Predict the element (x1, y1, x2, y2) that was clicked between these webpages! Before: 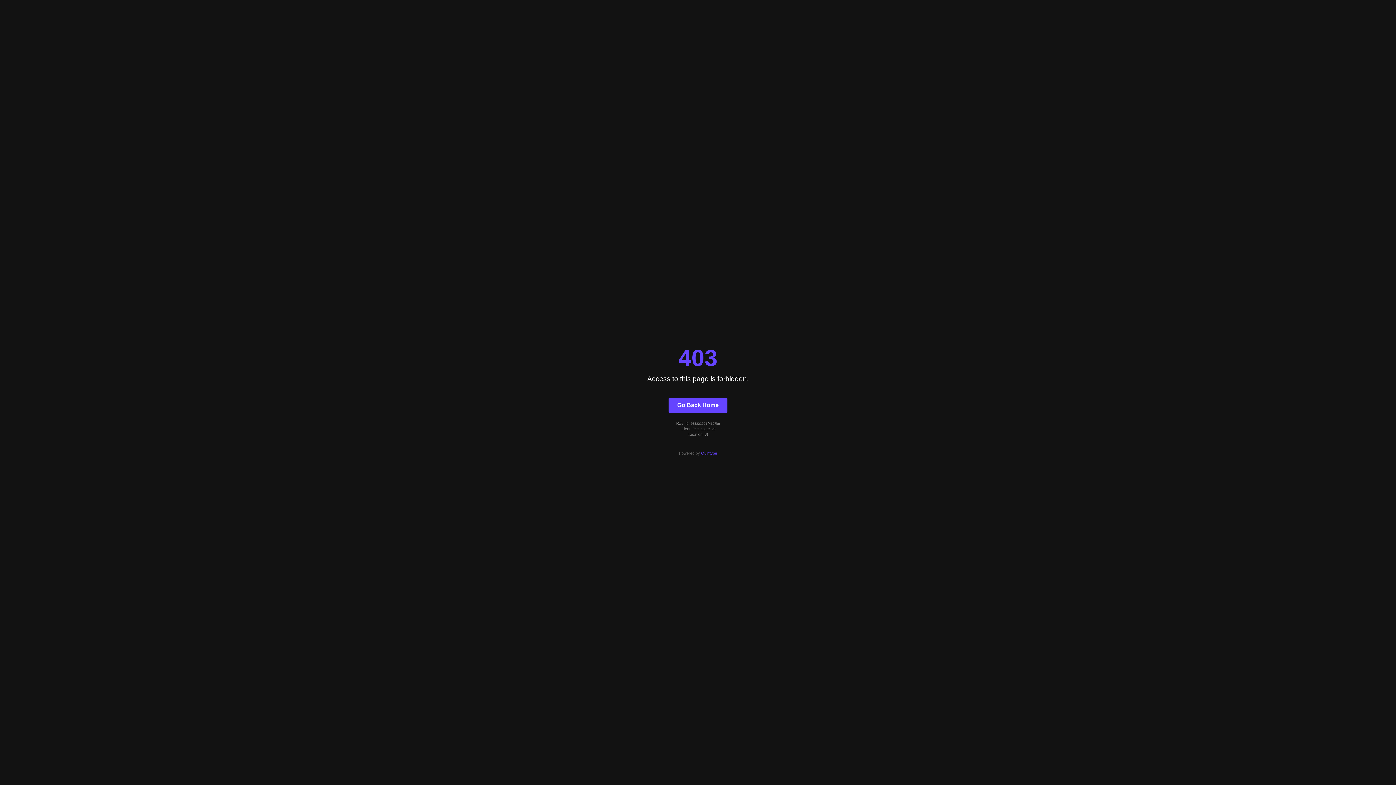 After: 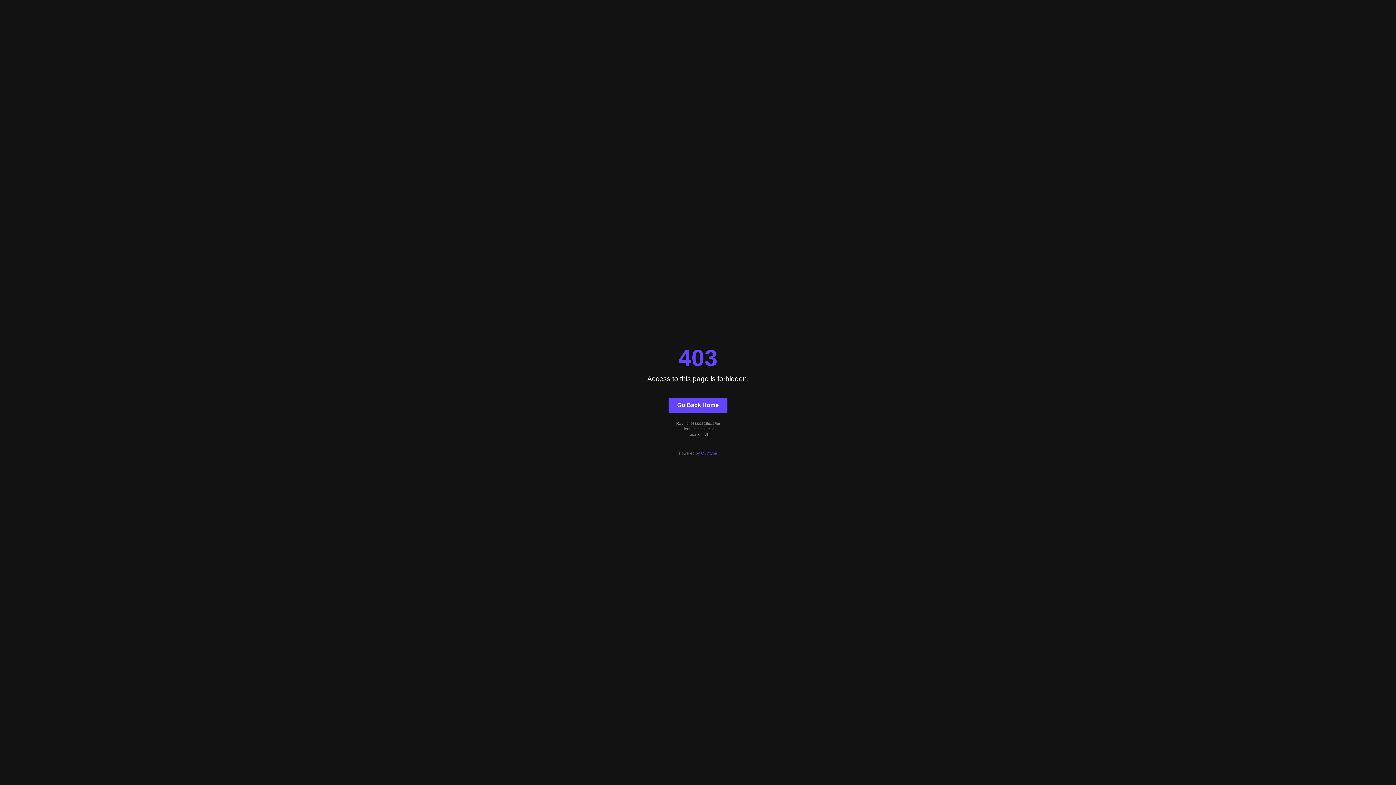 Action: bbox: (668, 397, 727, 412) label: Go Back Home